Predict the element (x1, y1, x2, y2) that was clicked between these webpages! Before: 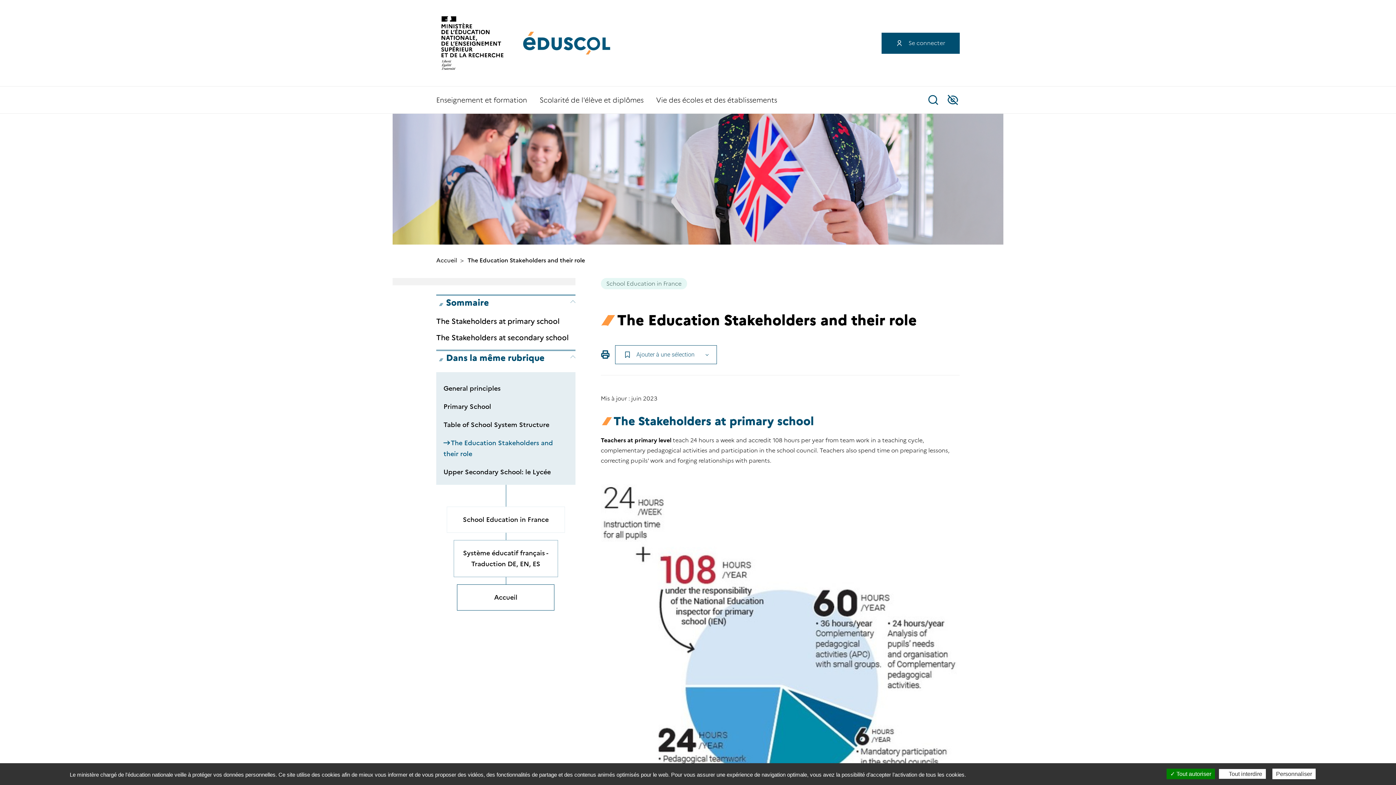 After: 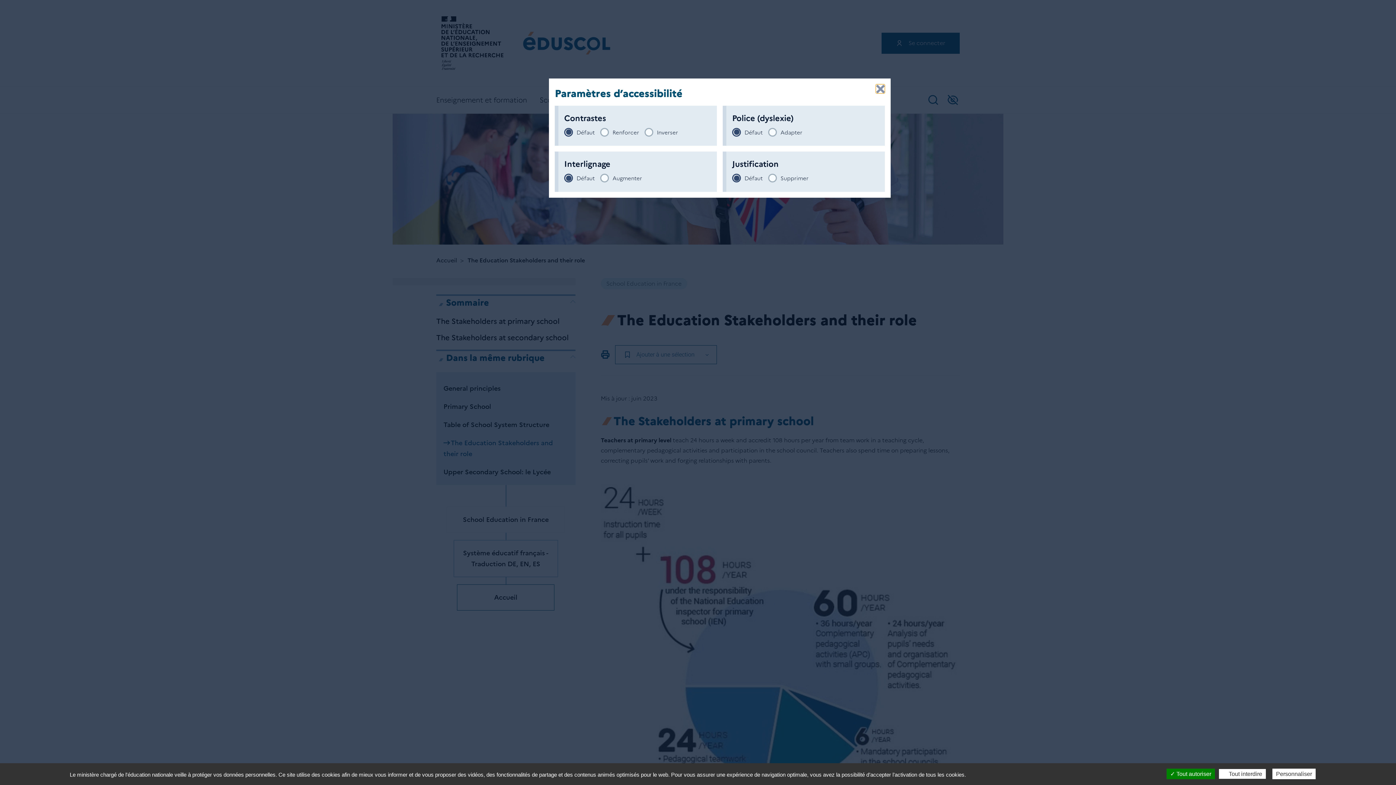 Action: bbox: (947, 94, 958, 105) label: Accessibilité